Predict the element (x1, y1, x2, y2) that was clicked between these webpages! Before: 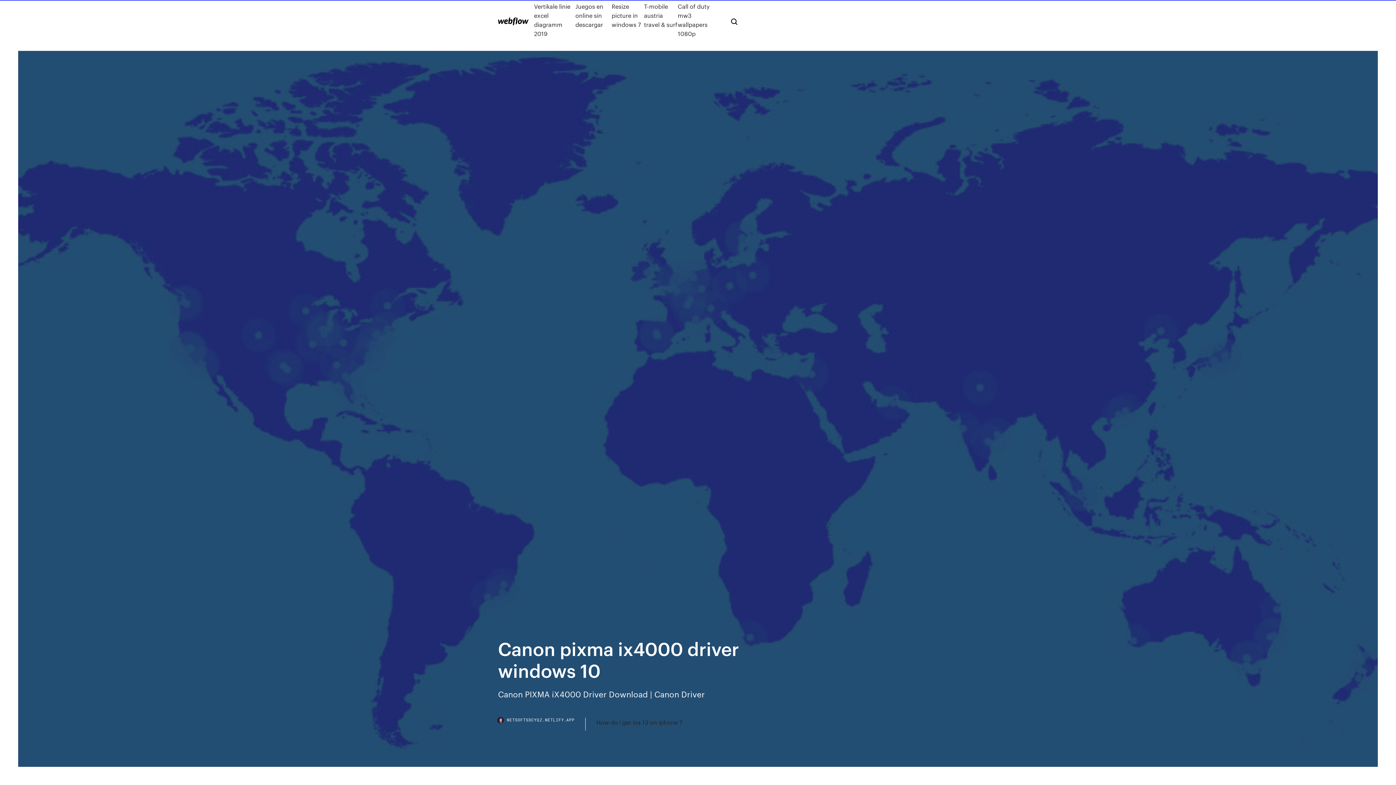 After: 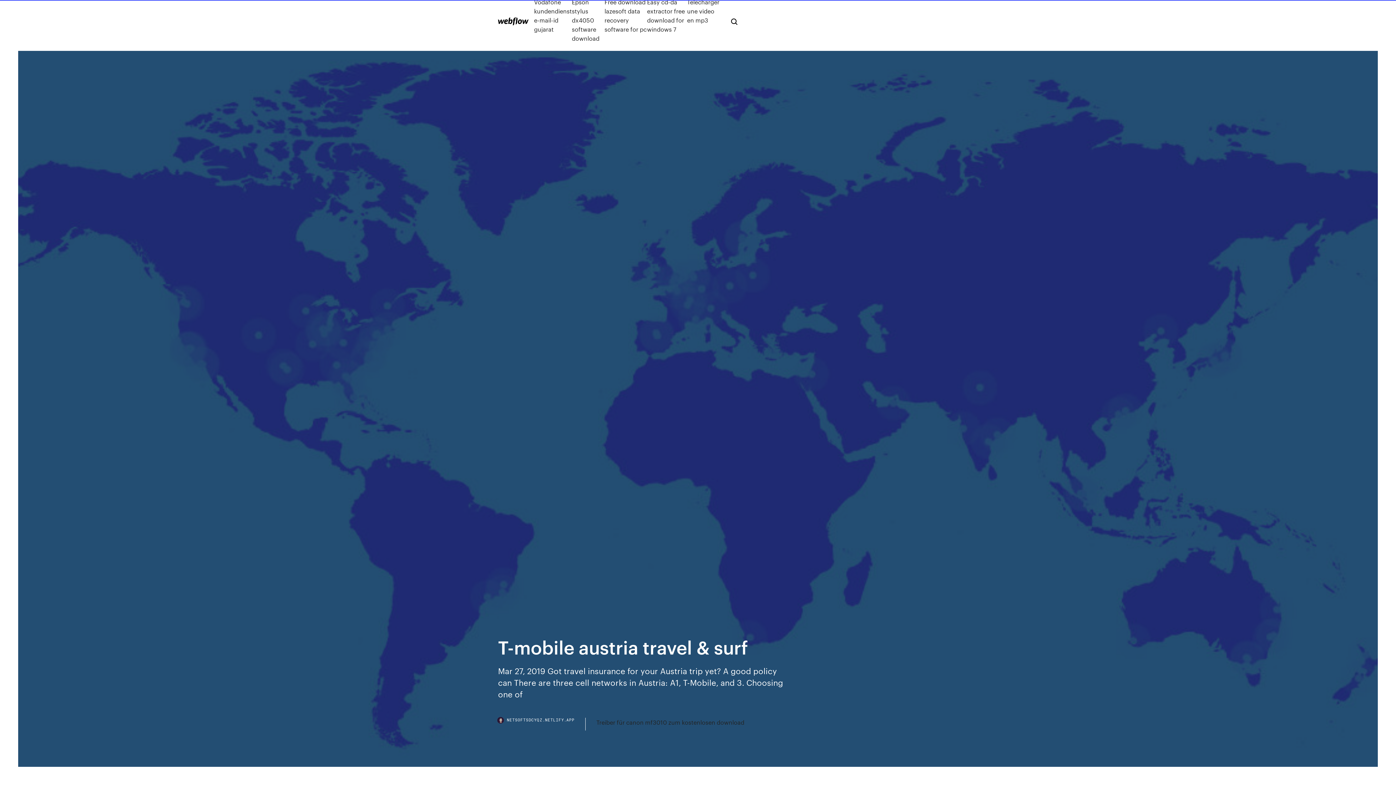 Action: bbox: (644, 1, 677, 38) label: T-mobile austria travel & surf